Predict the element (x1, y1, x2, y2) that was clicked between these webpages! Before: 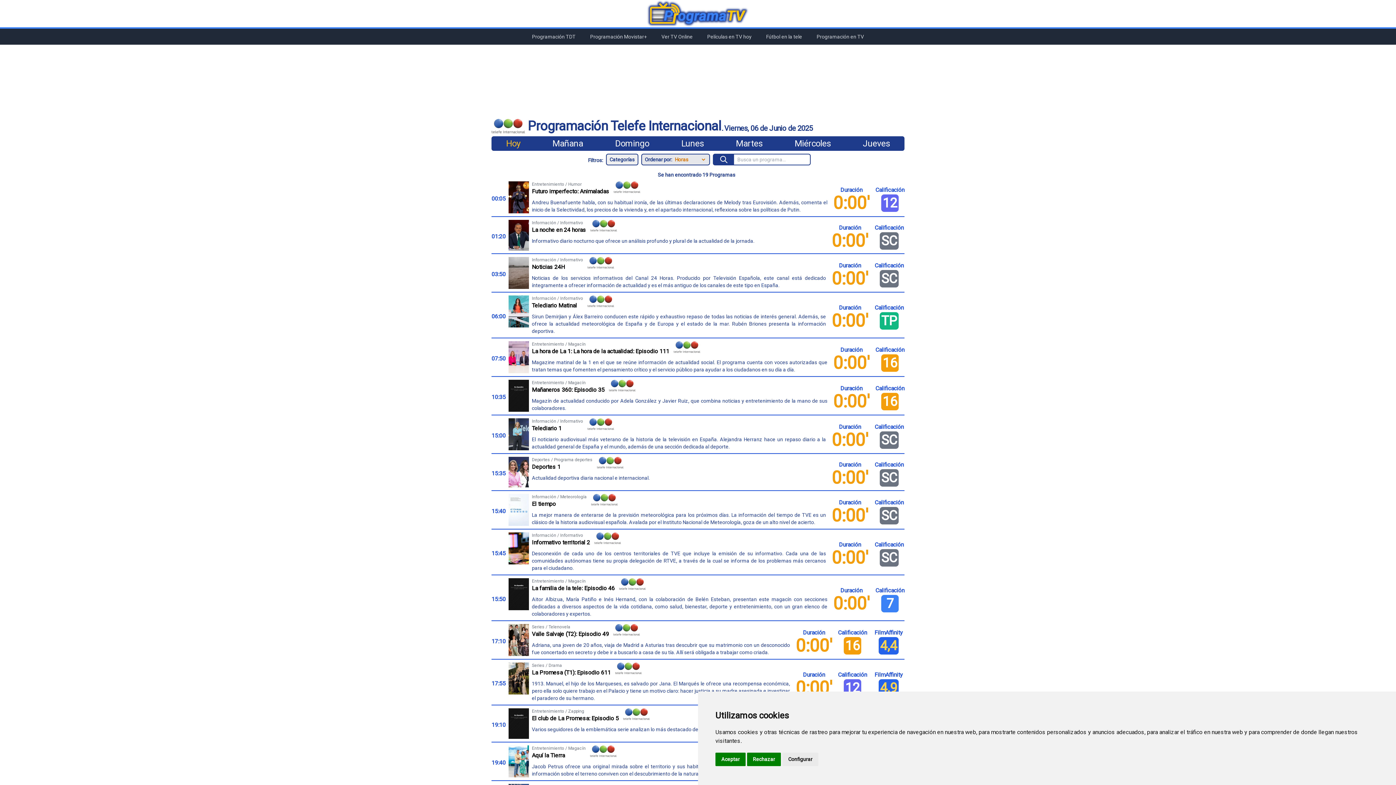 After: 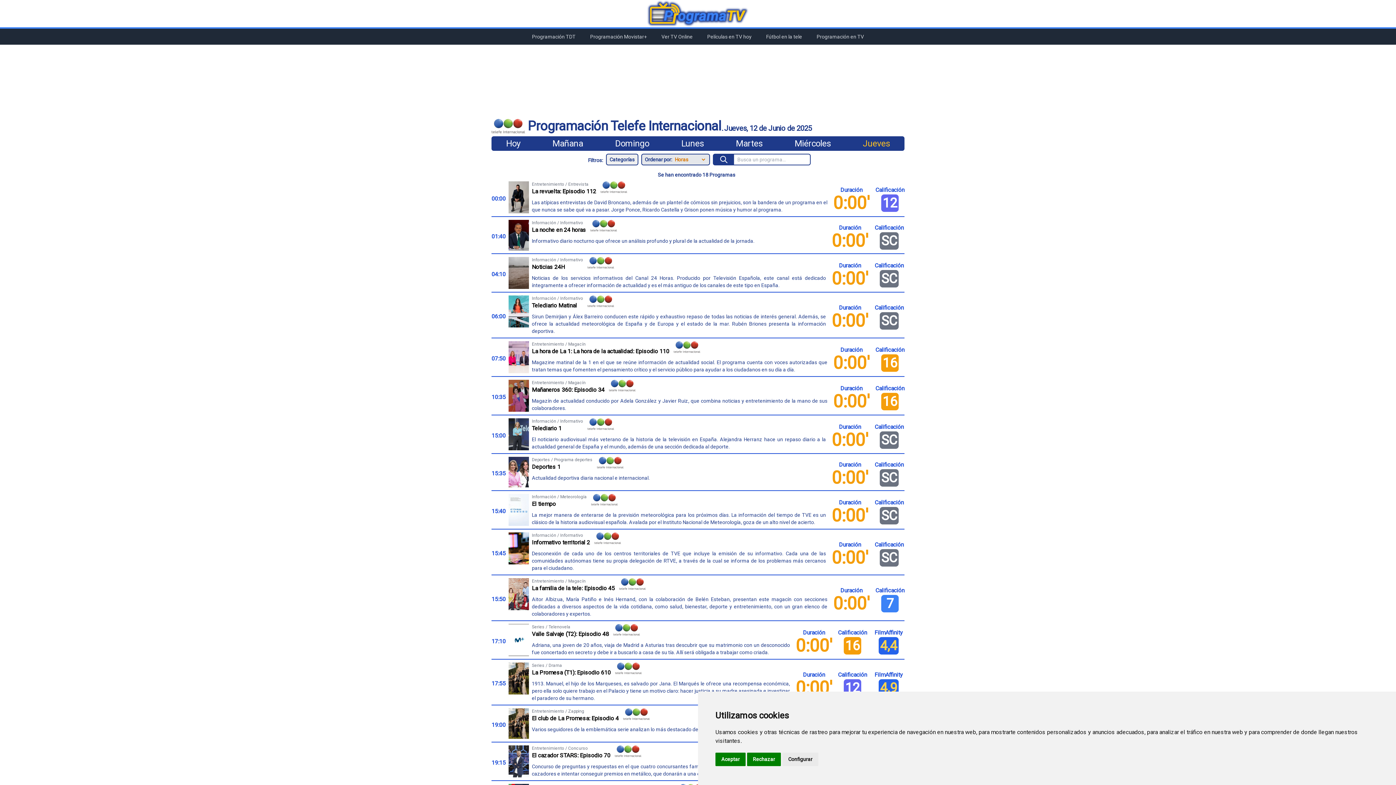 Action: label: Jueves bbox: (863, 137, 890, 149)